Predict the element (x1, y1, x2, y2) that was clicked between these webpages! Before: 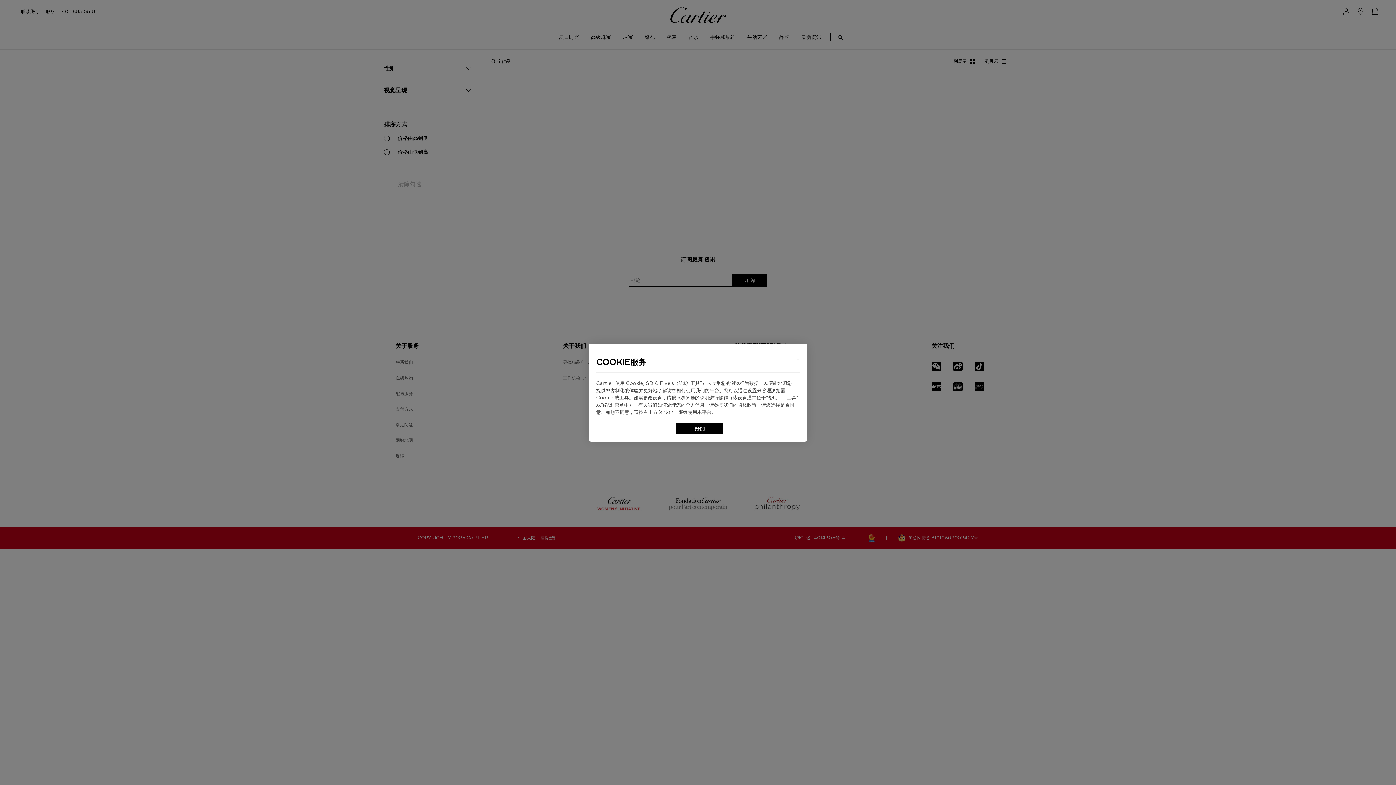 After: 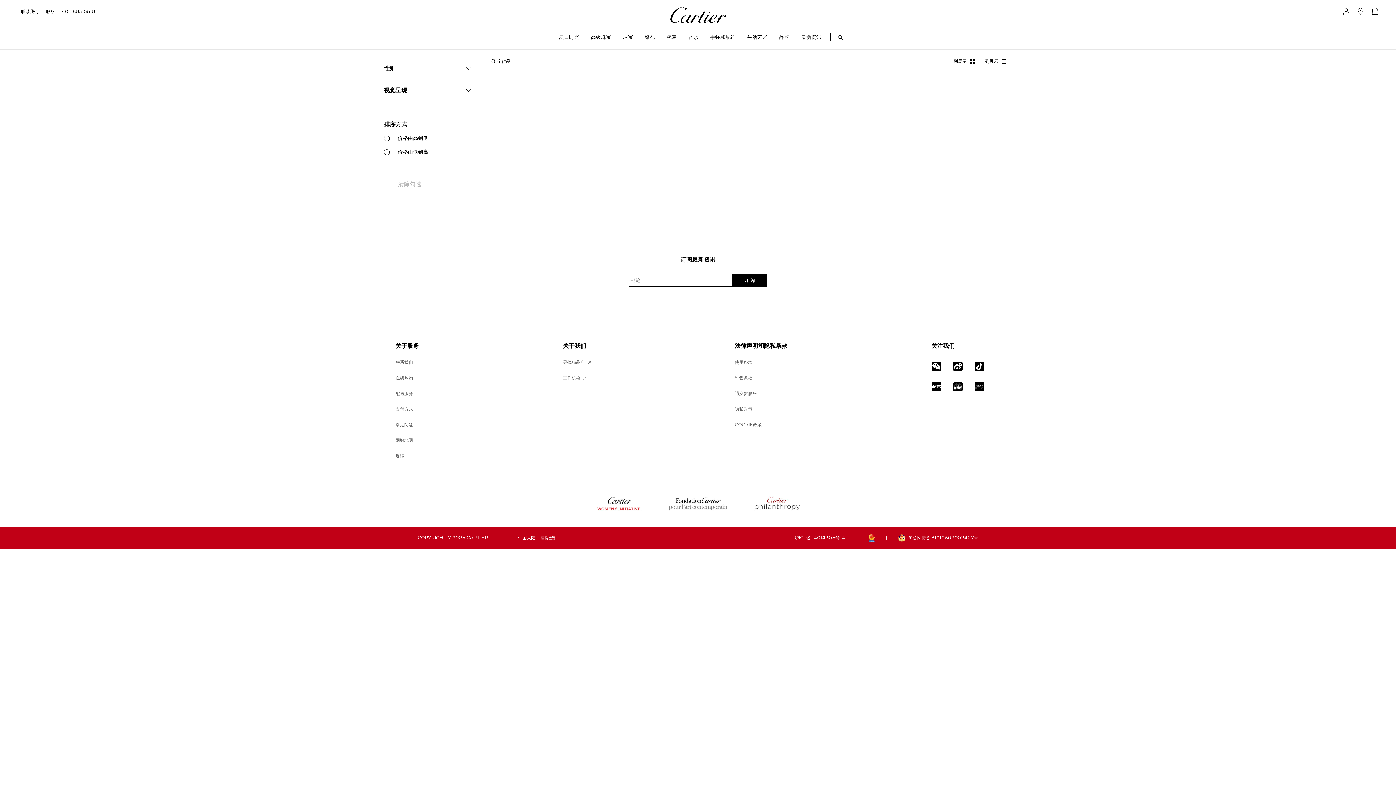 Action: bbox: (790, 357, 805, 361)